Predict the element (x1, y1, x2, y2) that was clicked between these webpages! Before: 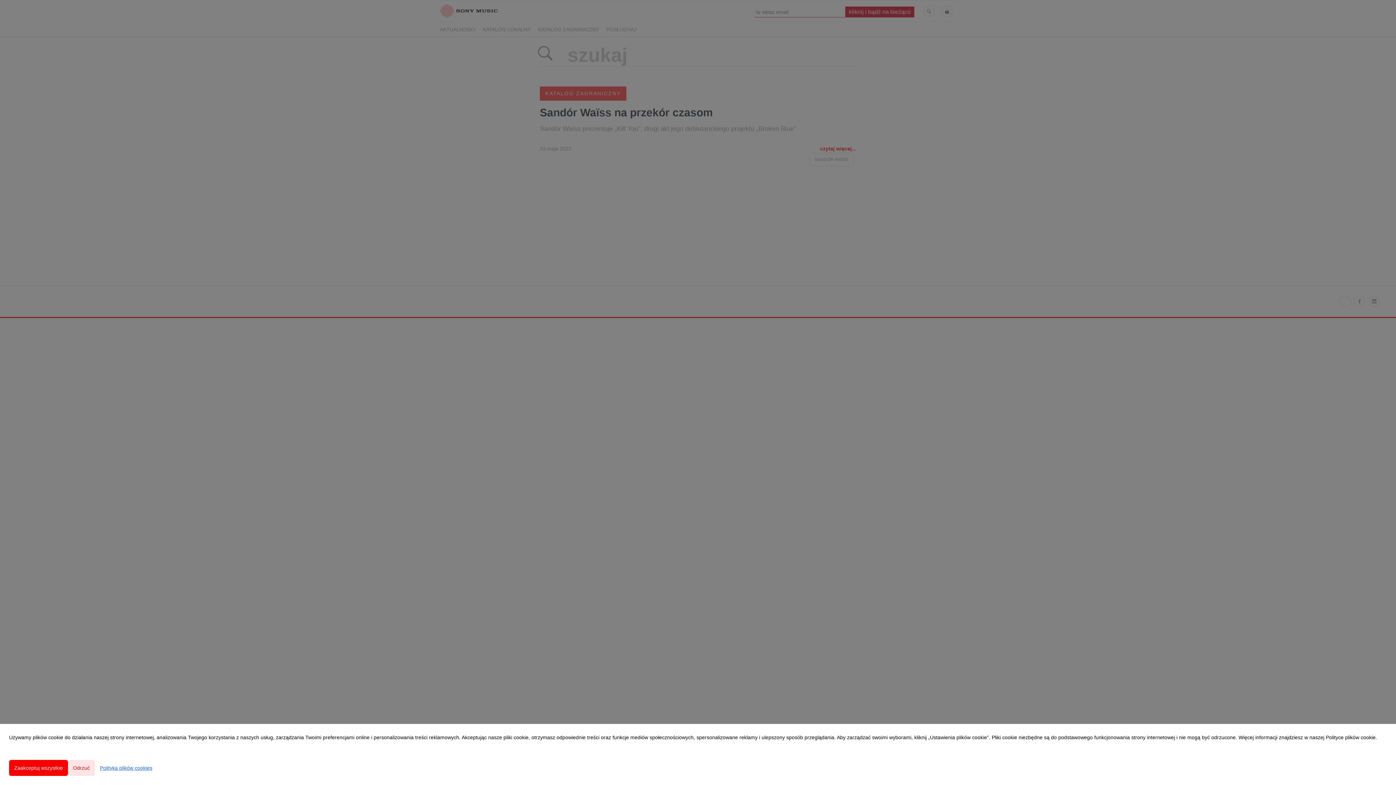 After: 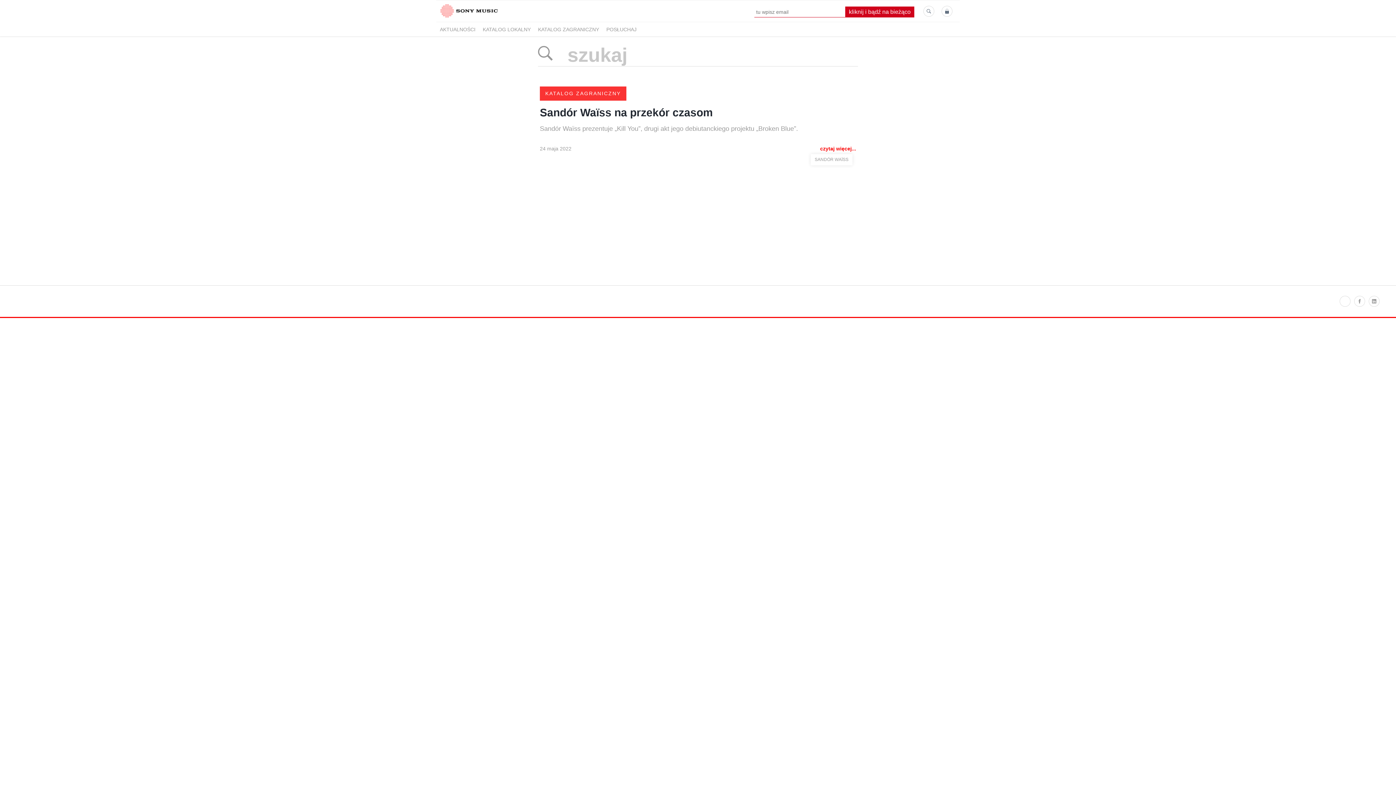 Action: label: Odrzuć bbox: (68, 760, 94, 776)